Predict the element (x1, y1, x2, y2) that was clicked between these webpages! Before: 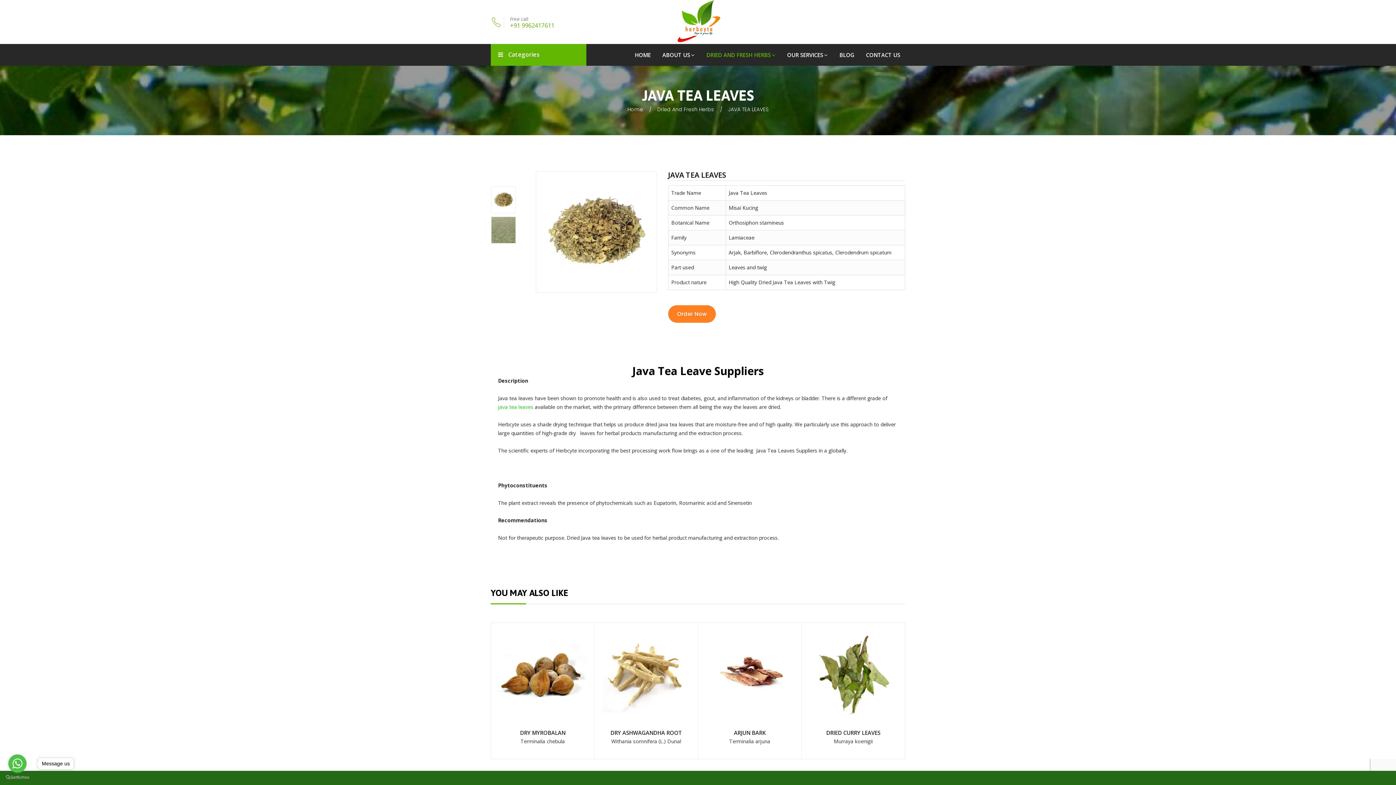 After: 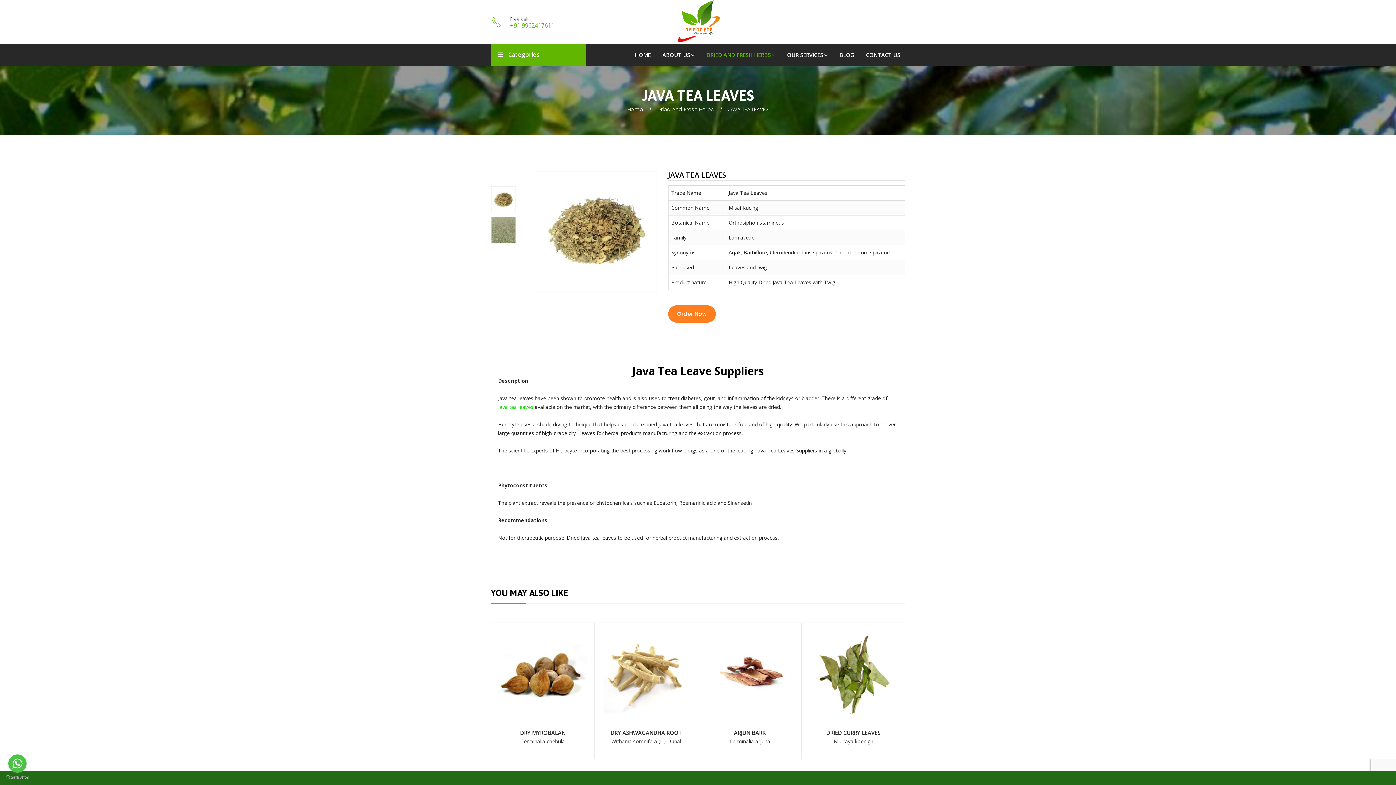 Action: label: Go to whatsapp bbox: (8, 754, 26, 773)